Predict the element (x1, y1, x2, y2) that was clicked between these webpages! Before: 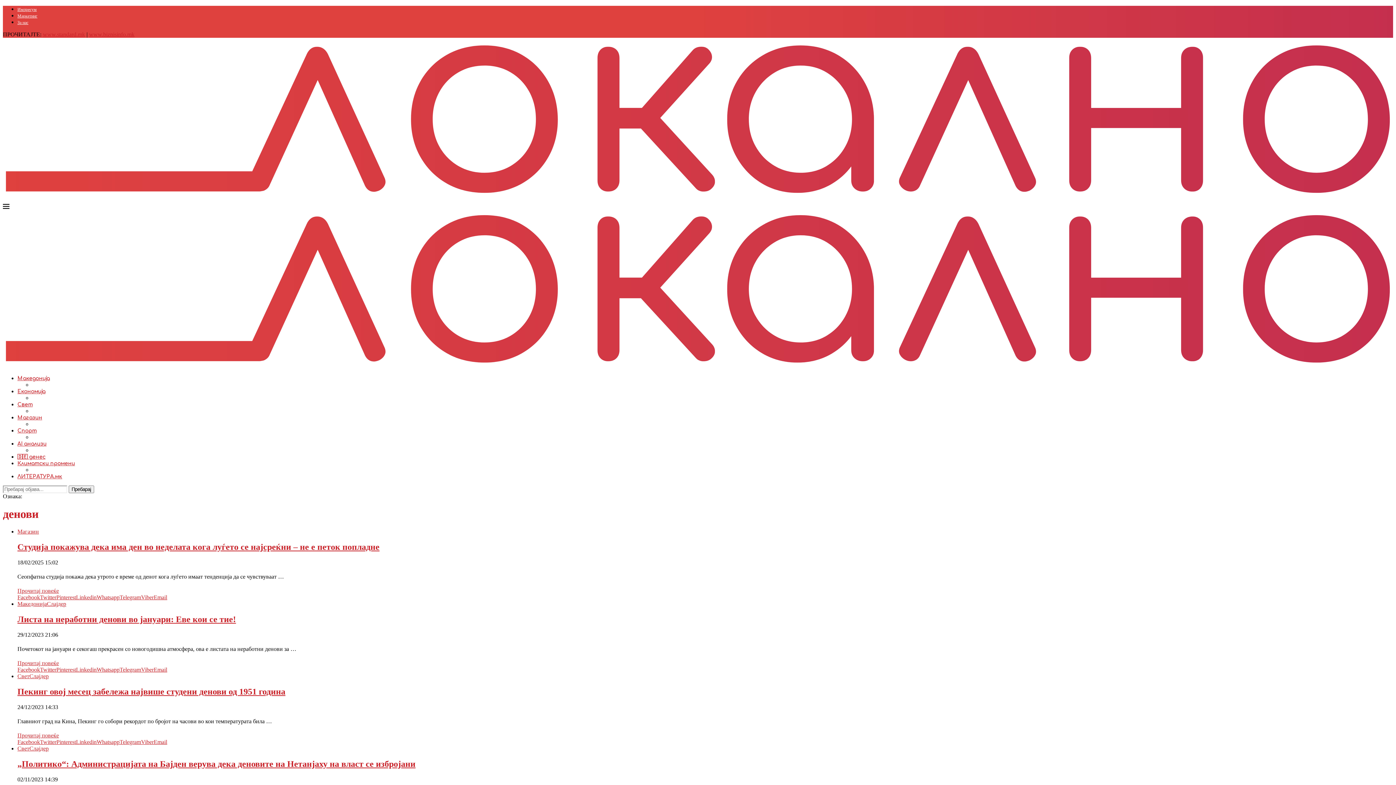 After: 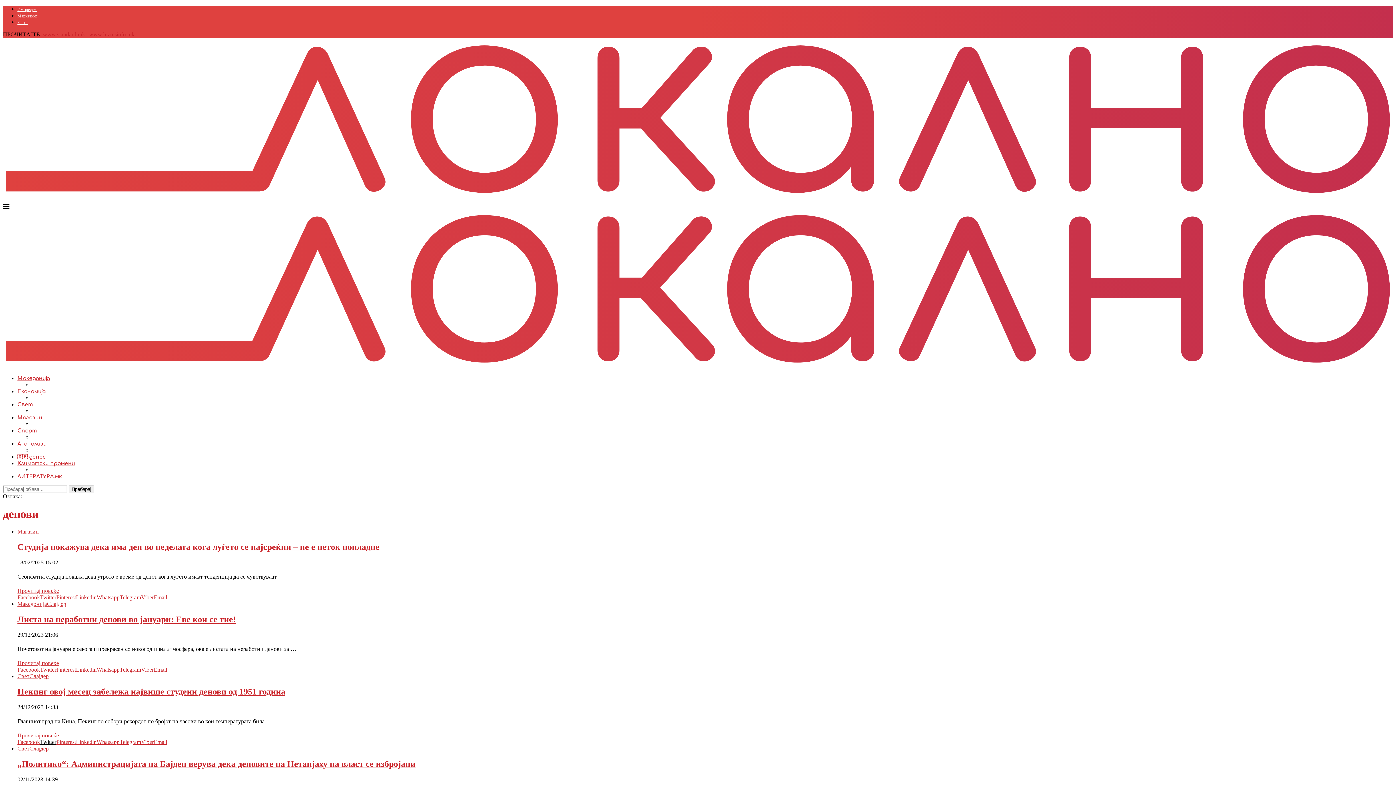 Action: bbox: (40, 739, 56, 745) label: Share on Twitter